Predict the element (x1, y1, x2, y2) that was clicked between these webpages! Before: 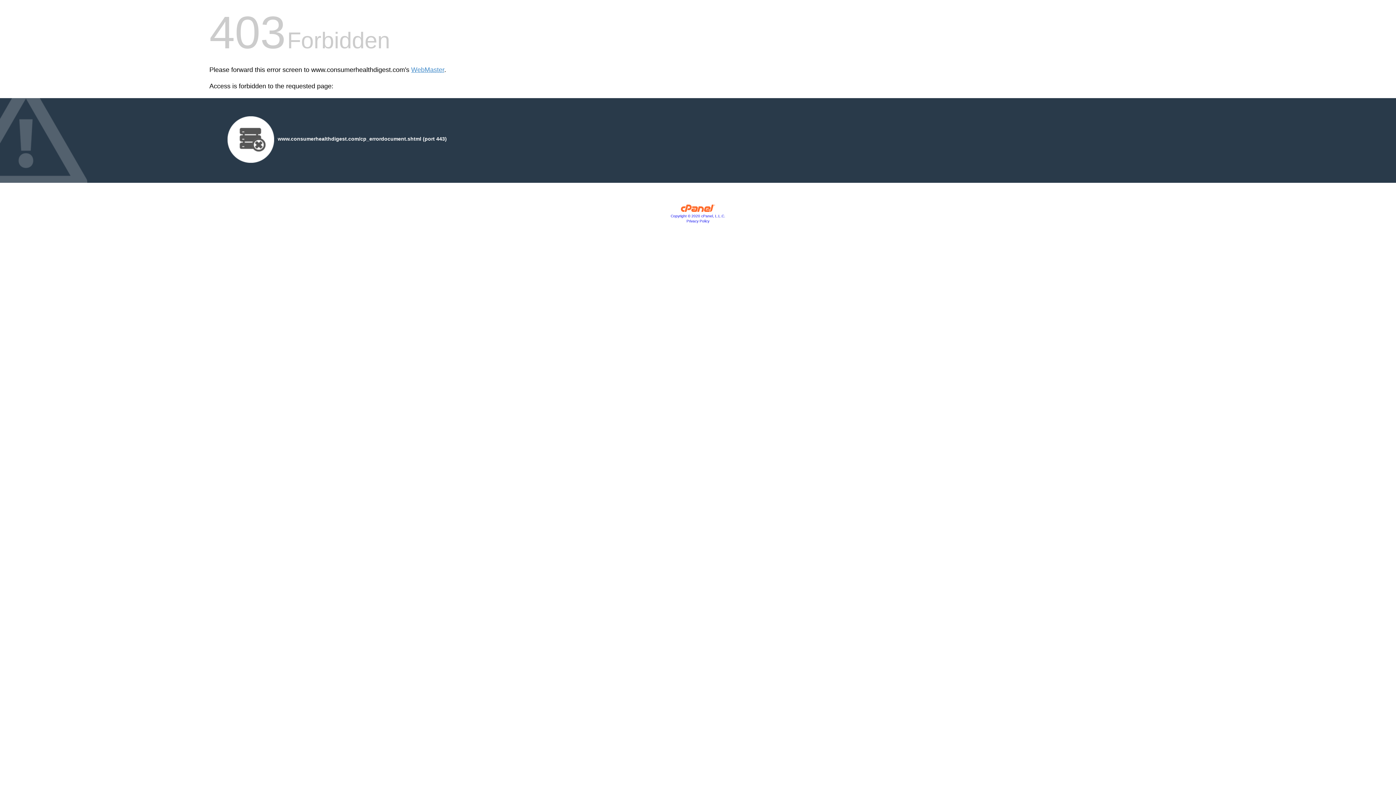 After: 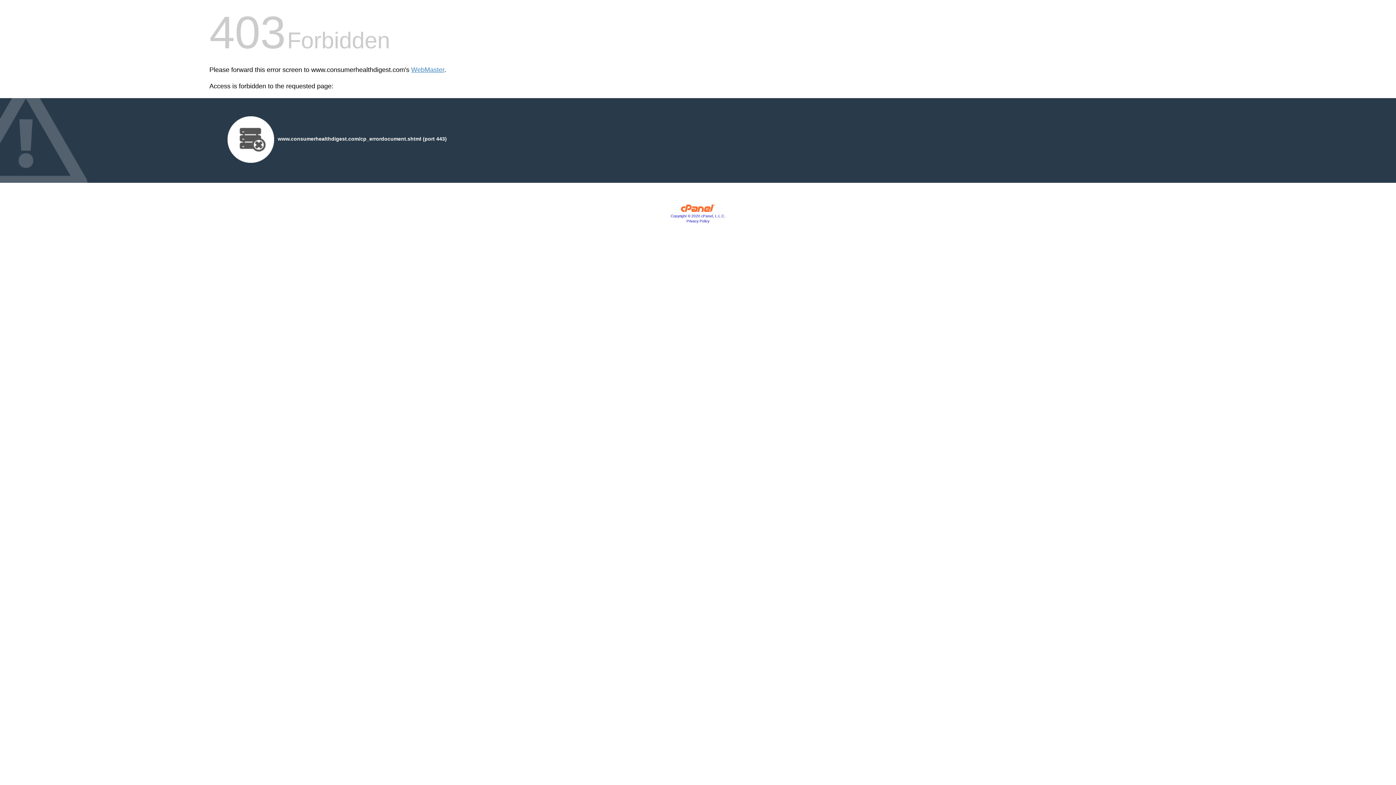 Action: bbox: (680, 207, 715, 213)